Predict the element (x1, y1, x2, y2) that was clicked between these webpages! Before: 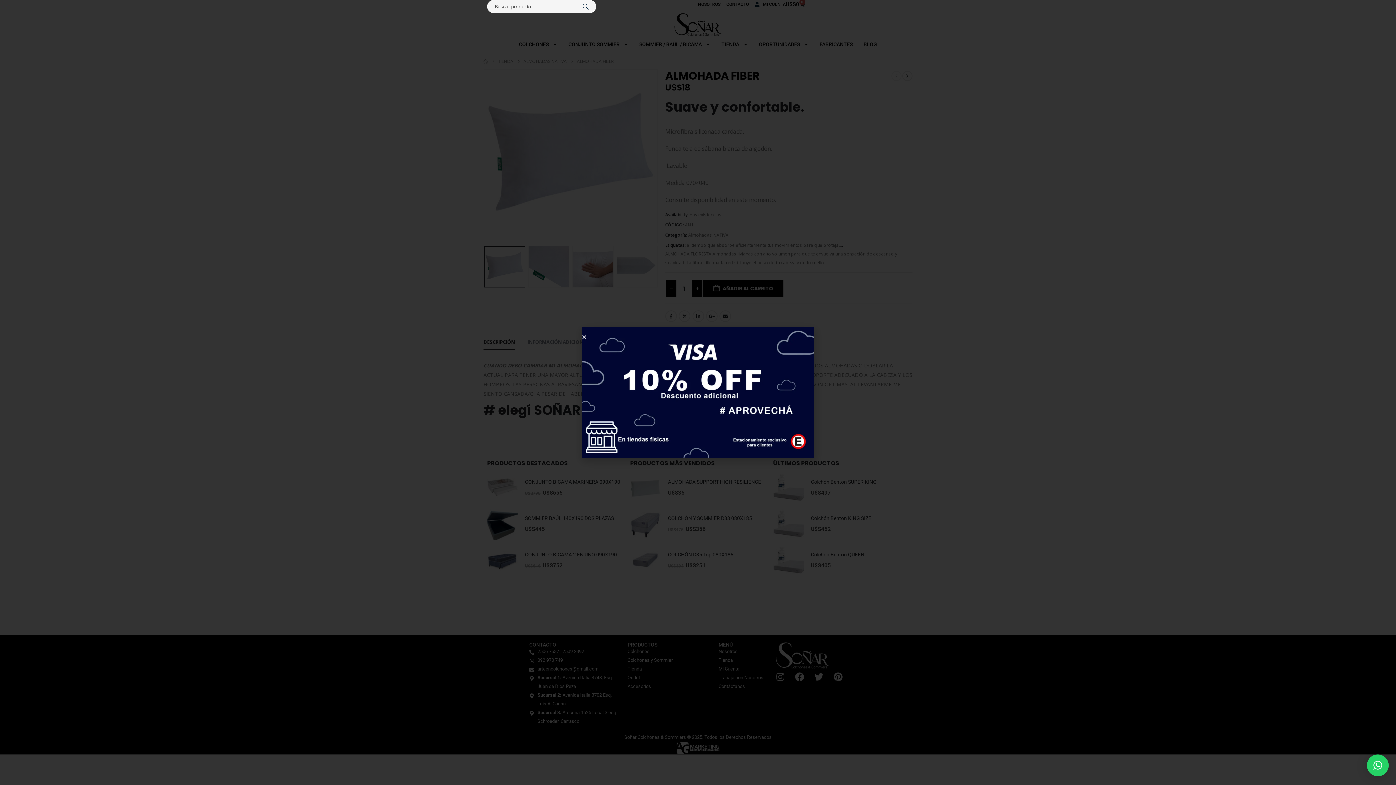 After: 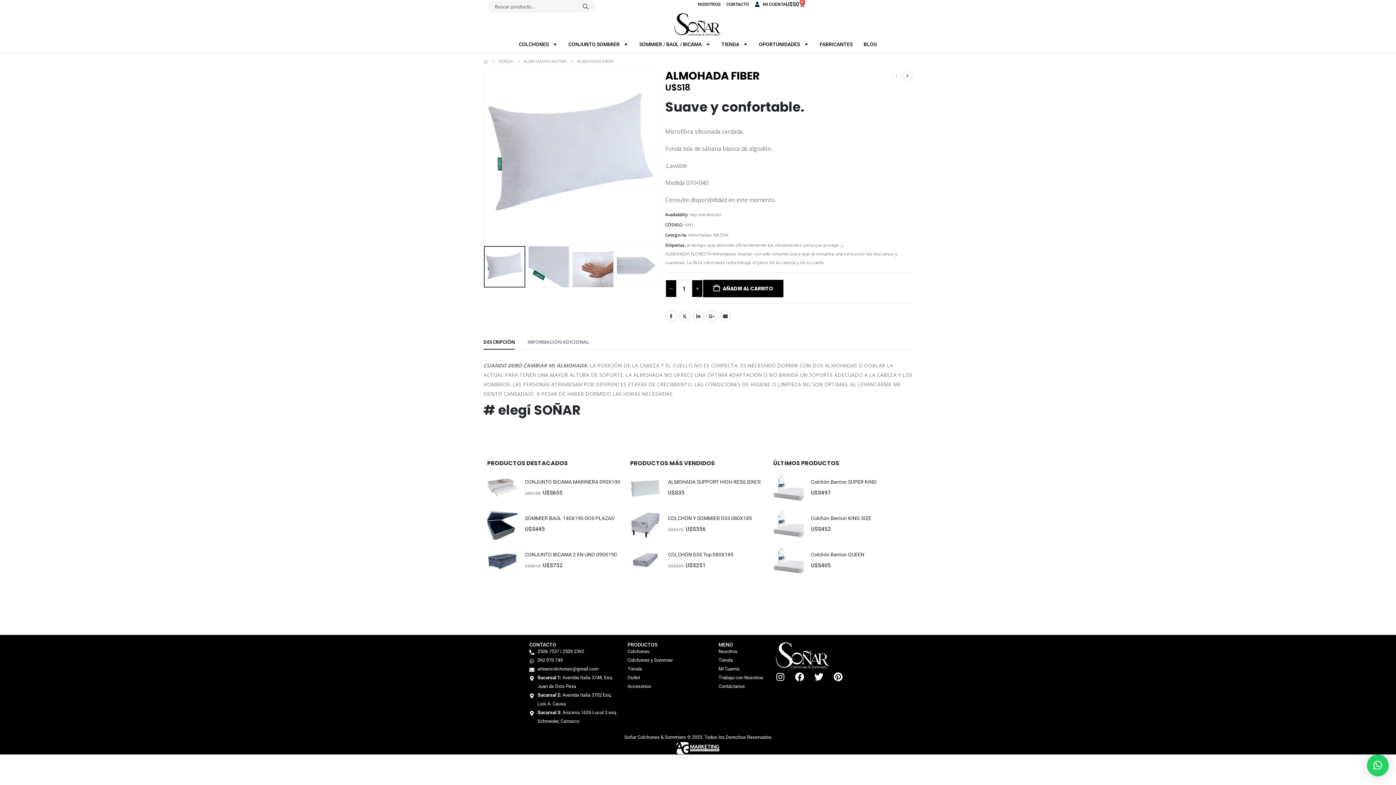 Action: bbox: (1367, 754, 1389, 776) label: ×